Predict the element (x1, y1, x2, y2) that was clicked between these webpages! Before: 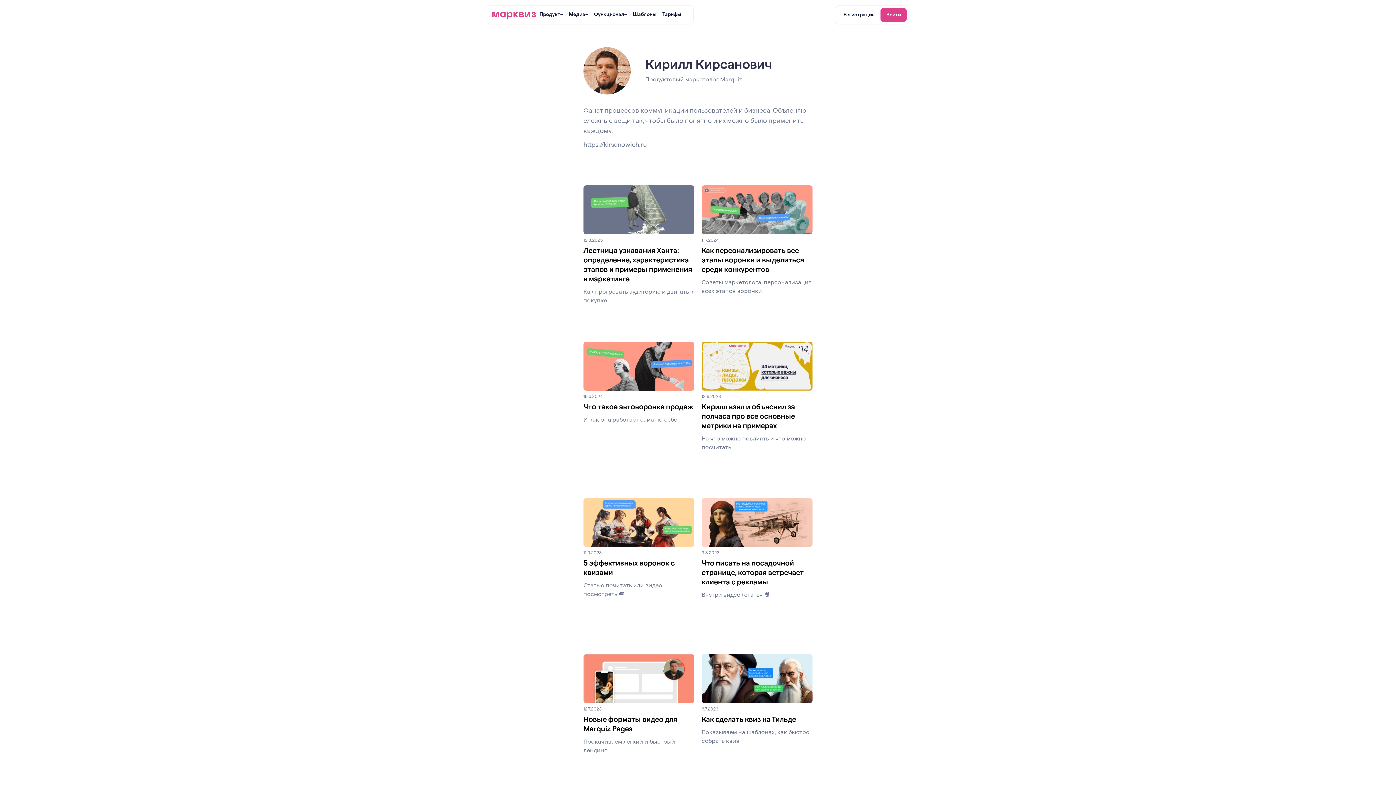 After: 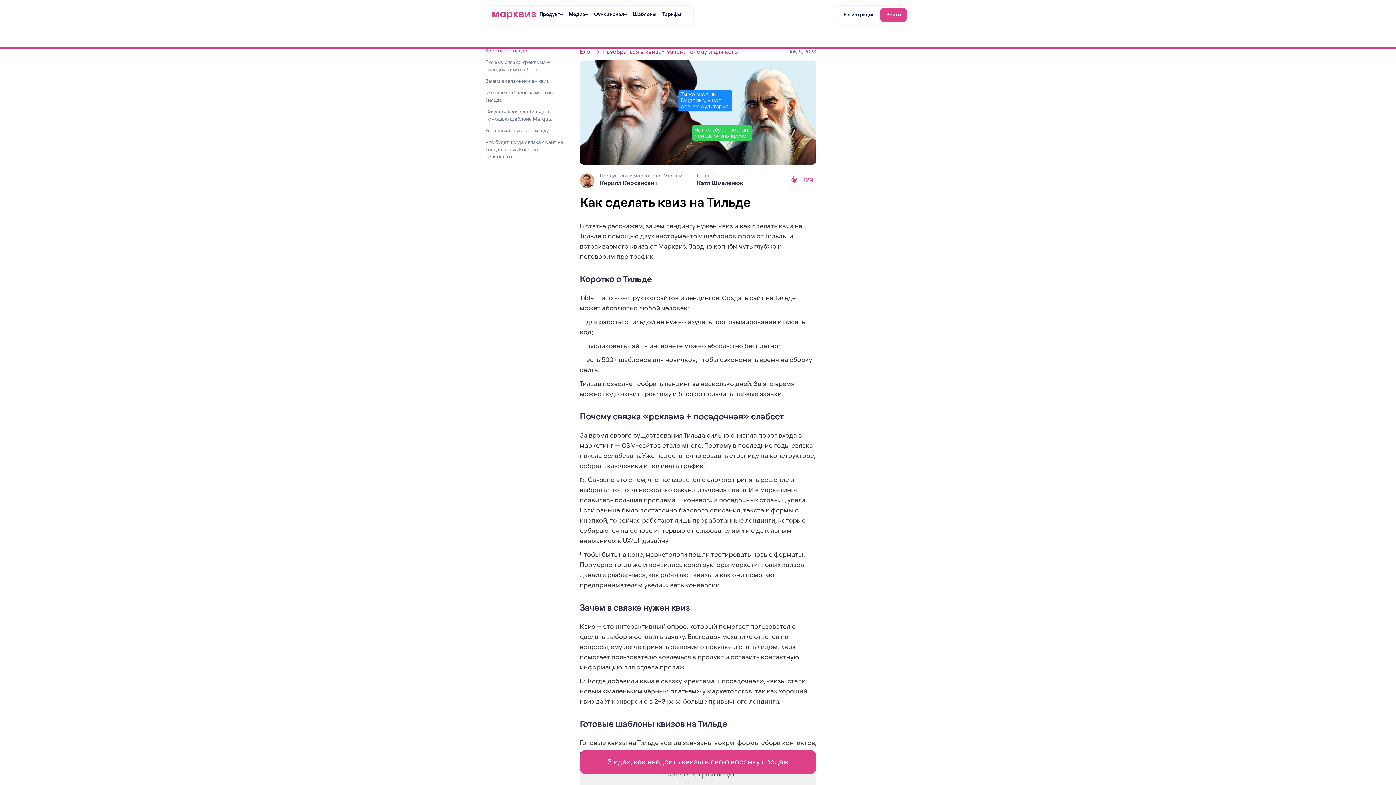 Action: label: 6.7.2023
Как сделать квиз на Тильде
Показываем на шаблонах, как быстро собрать квиз bbox: (701, 654, 812, 810)